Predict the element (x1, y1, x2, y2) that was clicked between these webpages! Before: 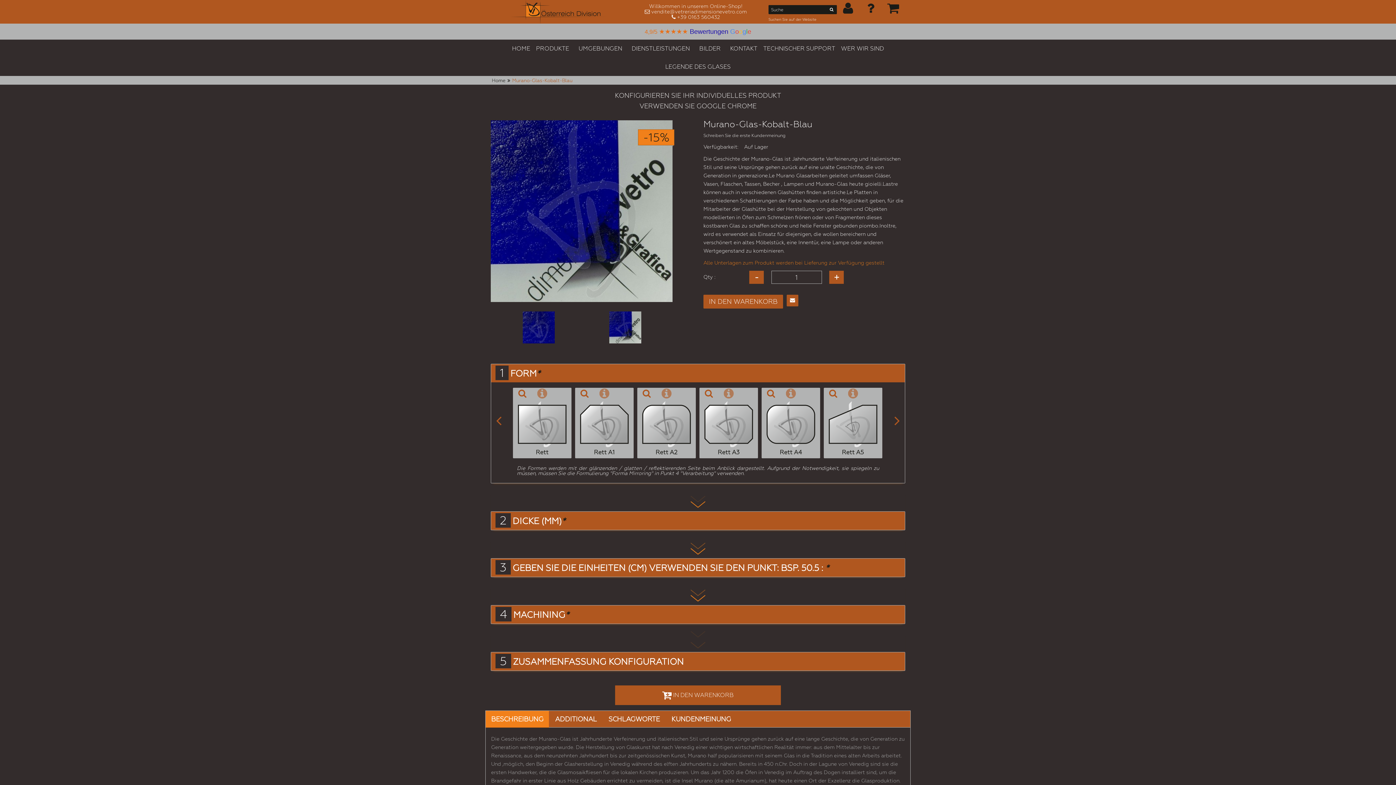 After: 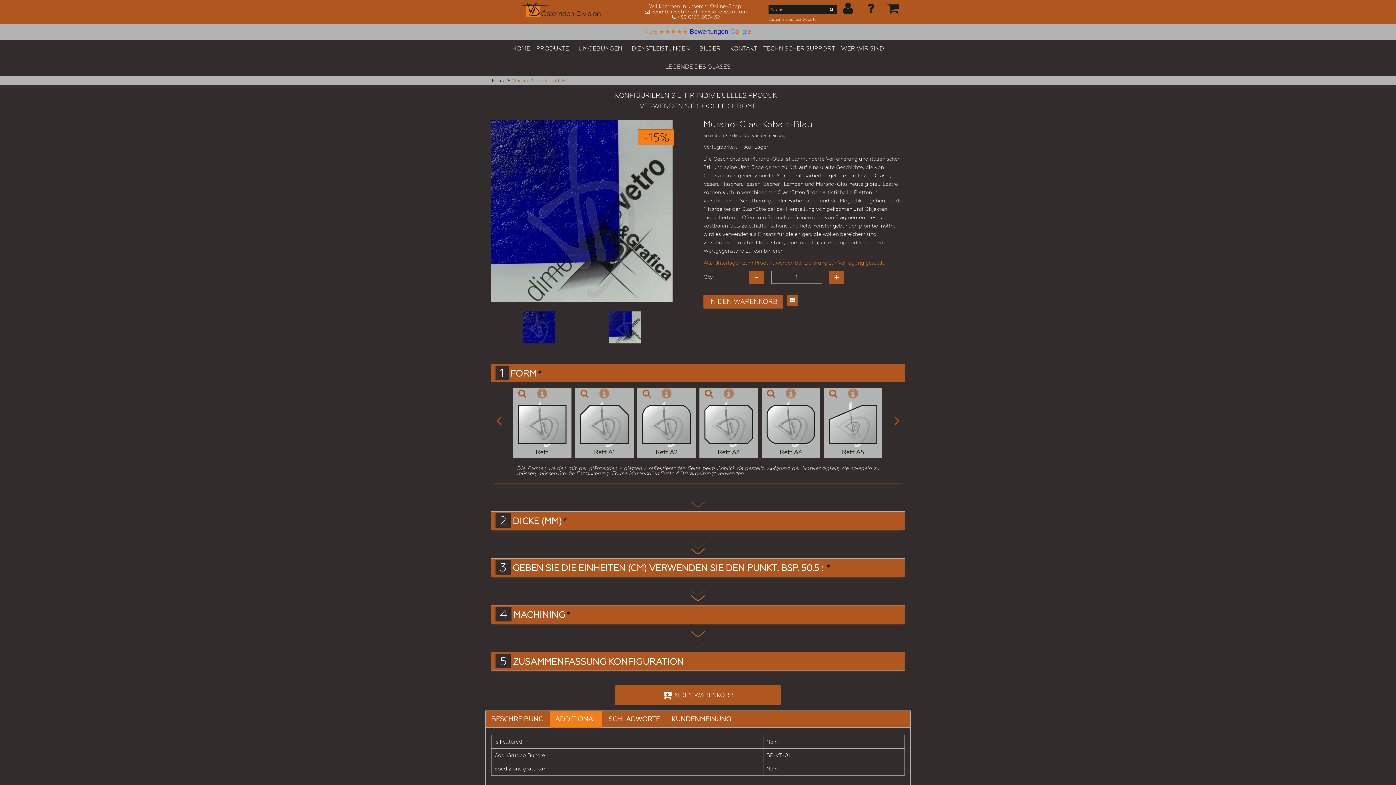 Action: bbox: (549, 711, 602, 728) label: ADDITIONAL